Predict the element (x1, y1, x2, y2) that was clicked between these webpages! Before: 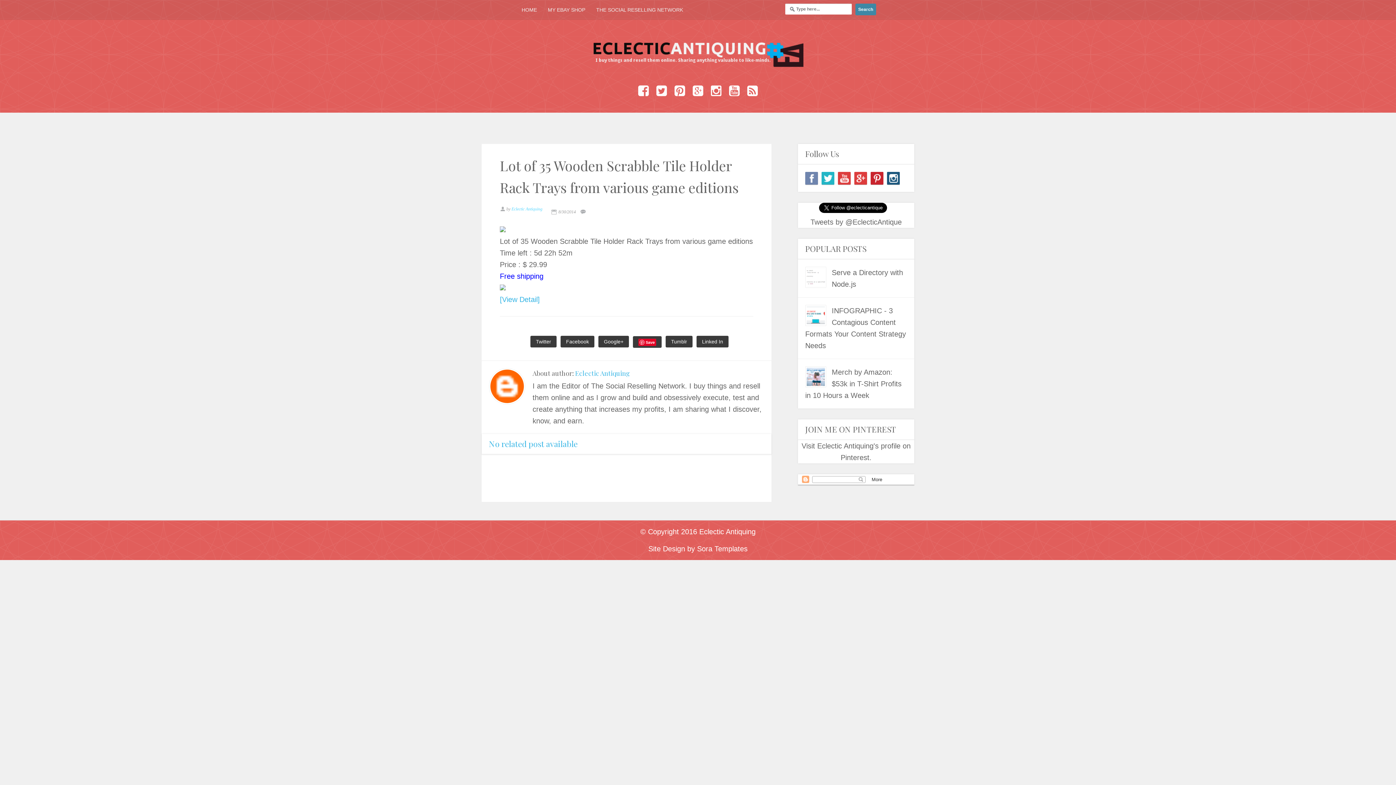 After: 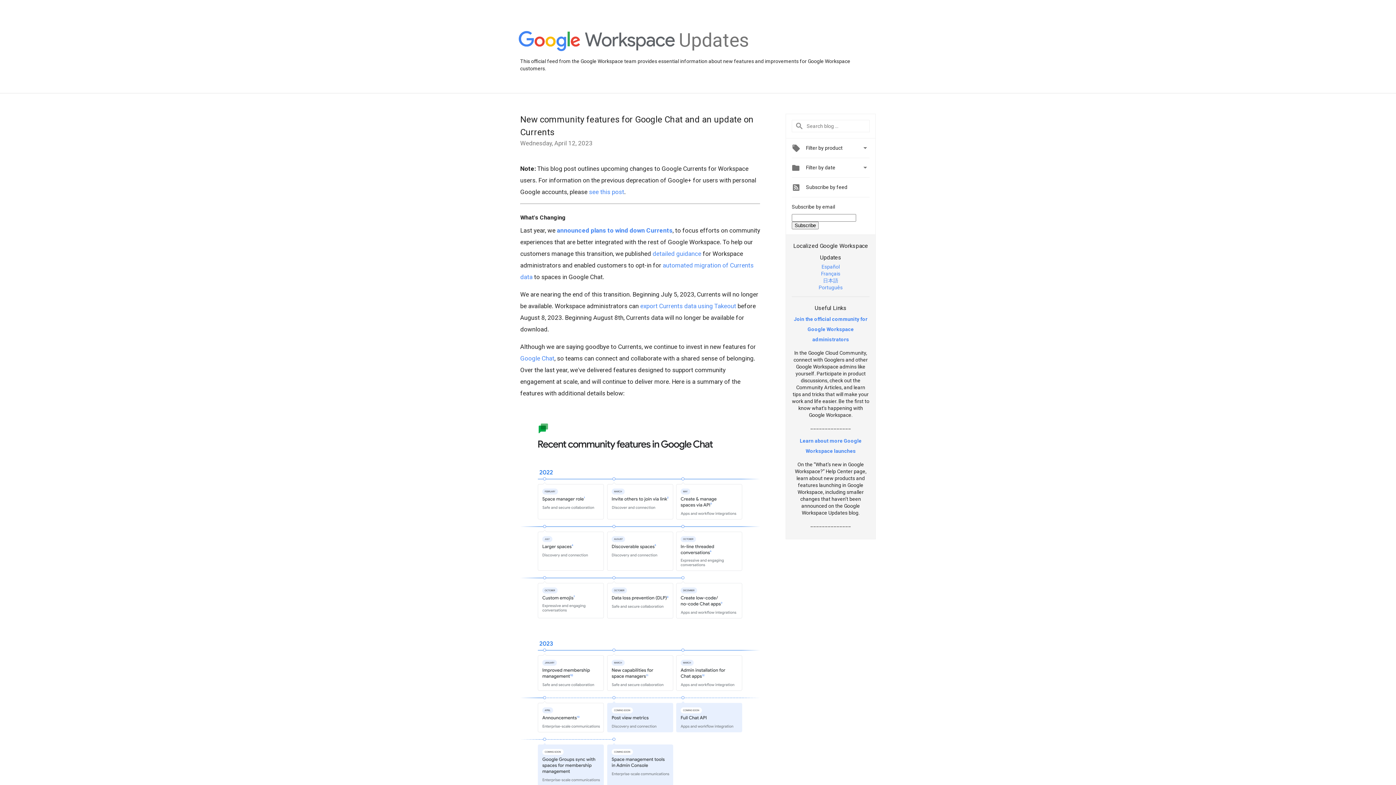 Action: bbox: (854, 172, 867, 184)